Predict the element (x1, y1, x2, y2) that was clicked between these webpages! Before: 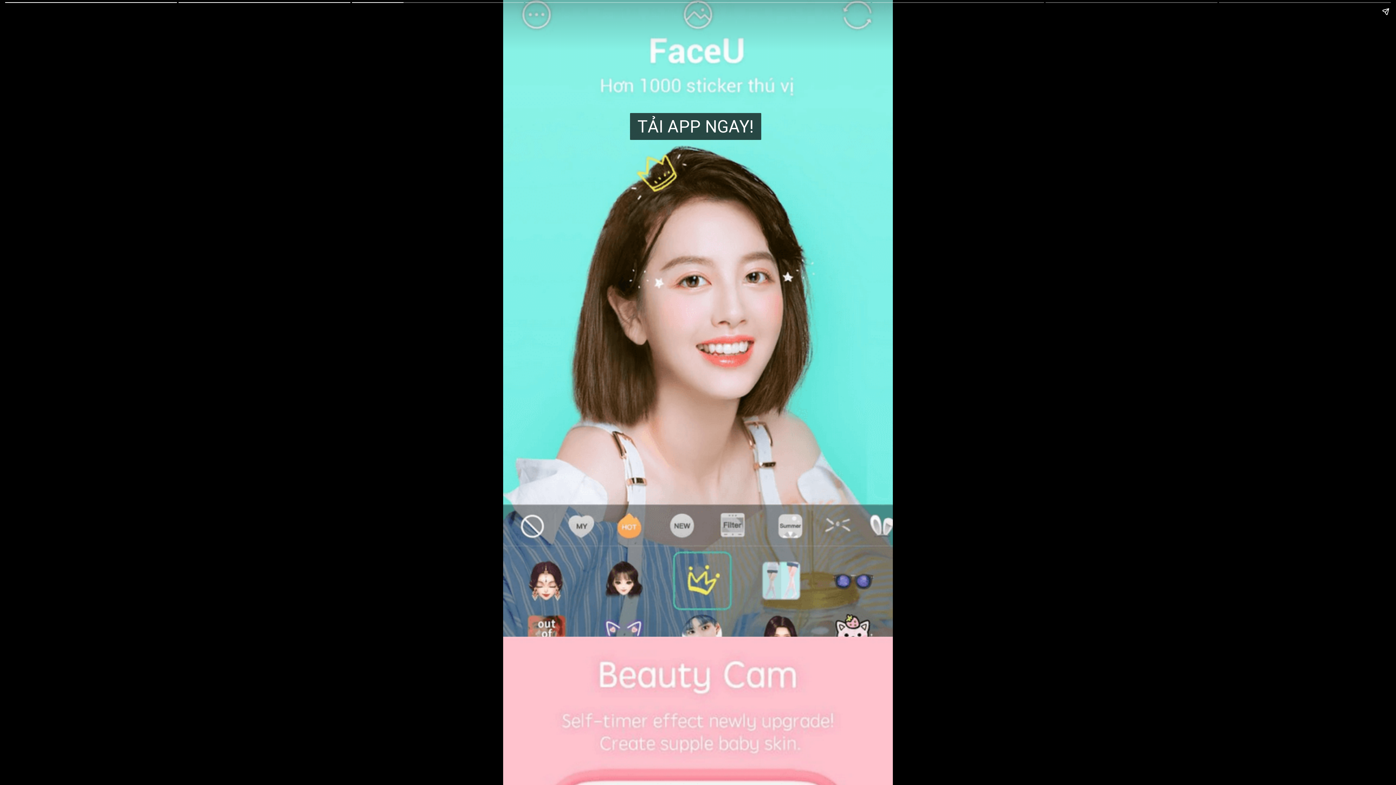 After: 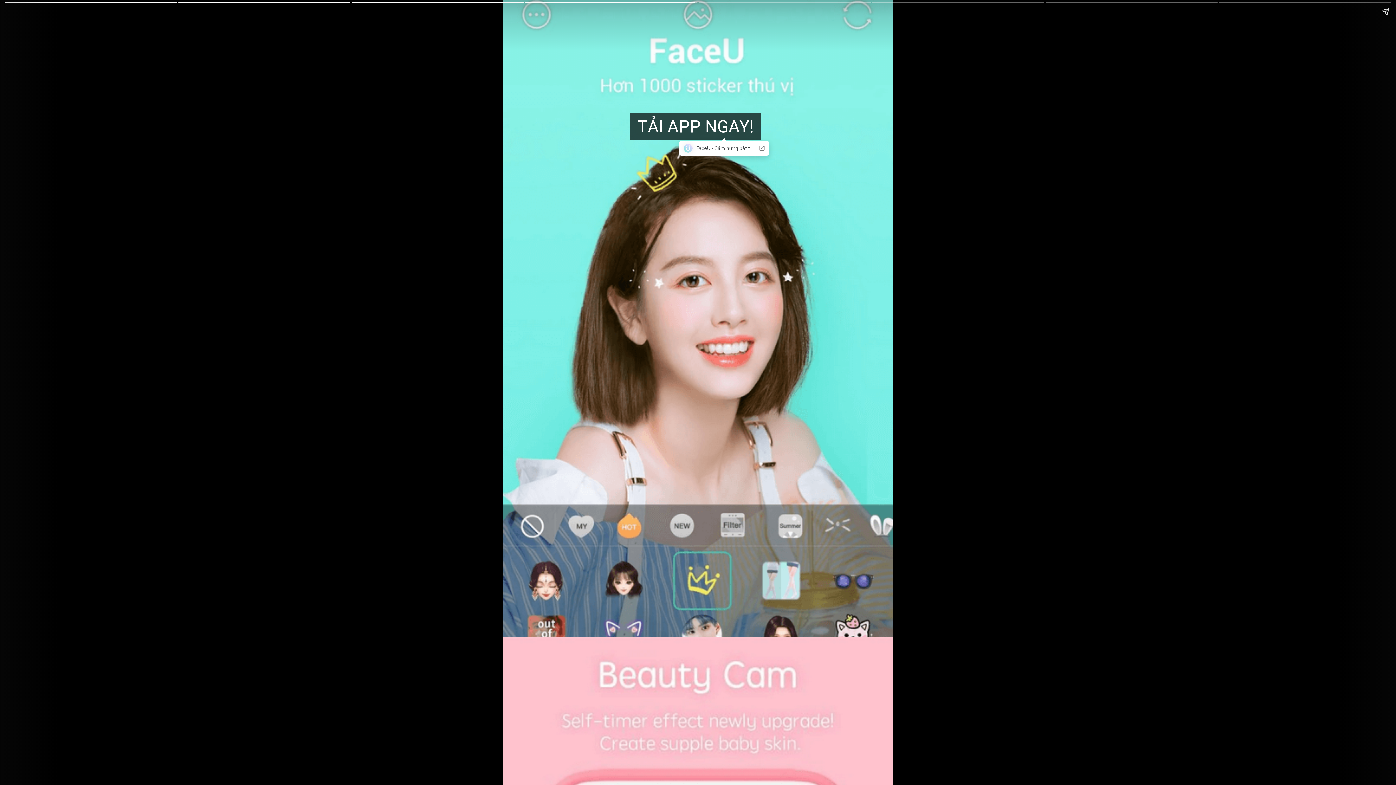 Action: label: TẢI APP NGAY!

TẢI APP NGAY! bbox: (630, 112, 819, 140)